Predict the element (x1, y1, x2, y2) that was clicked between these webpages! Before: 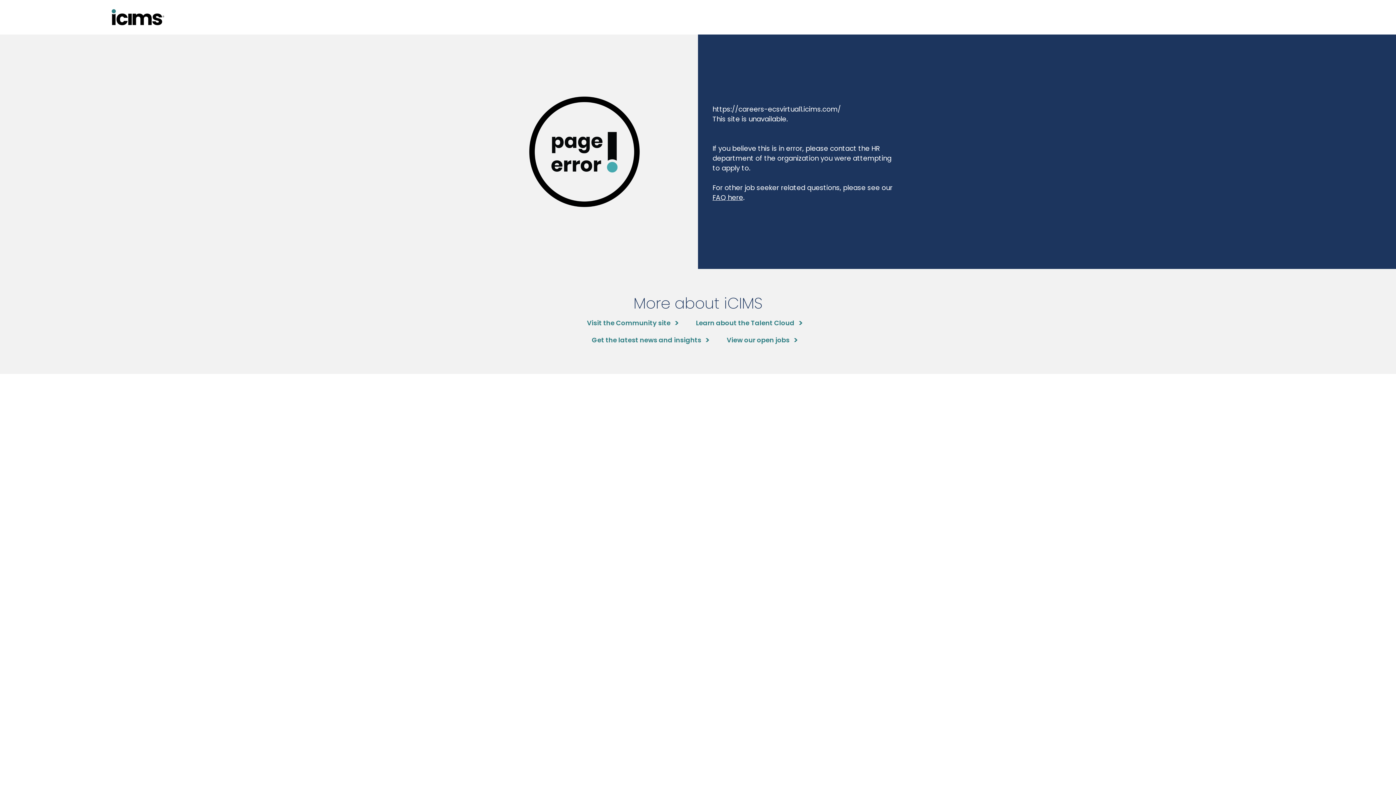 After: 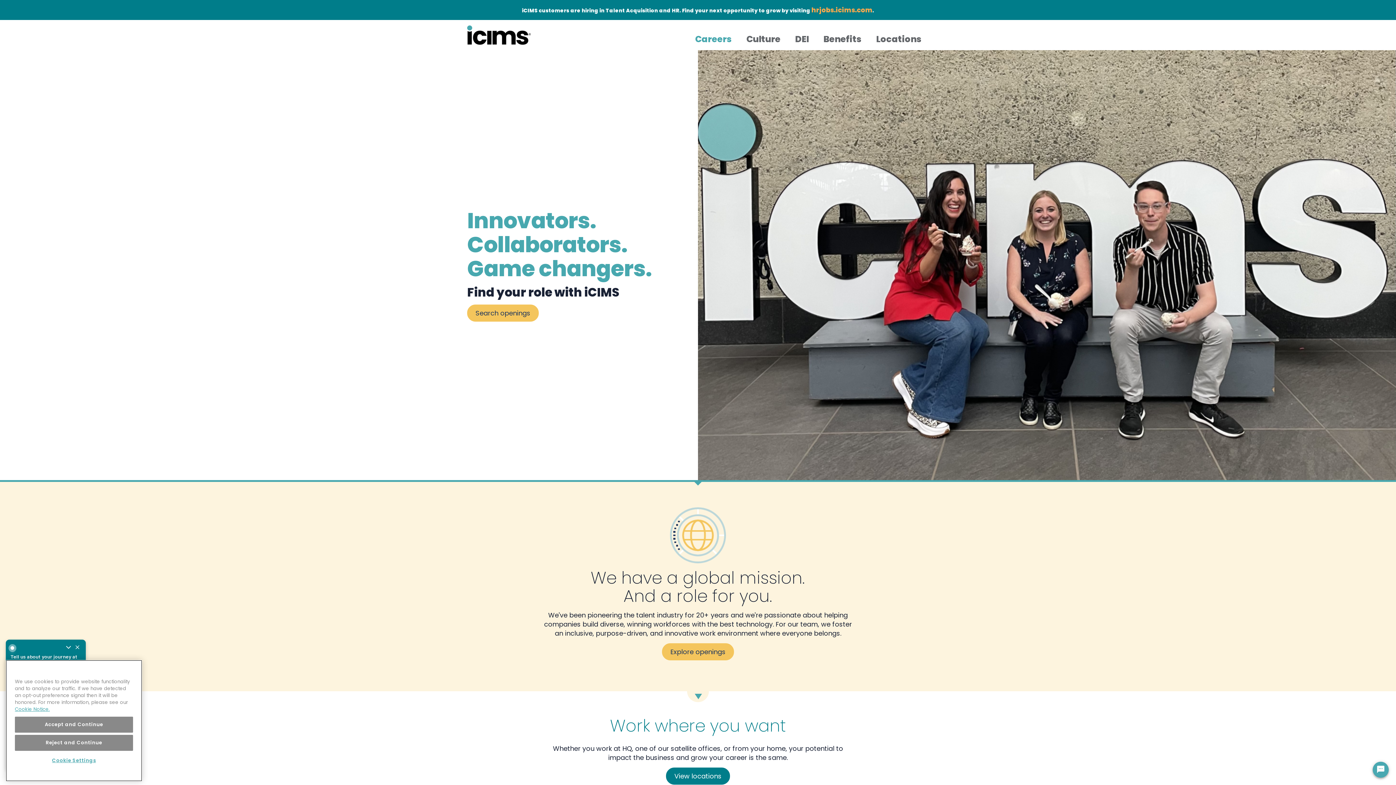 Action: label: View our open jobs bbox: (726, 335, 797, 345)